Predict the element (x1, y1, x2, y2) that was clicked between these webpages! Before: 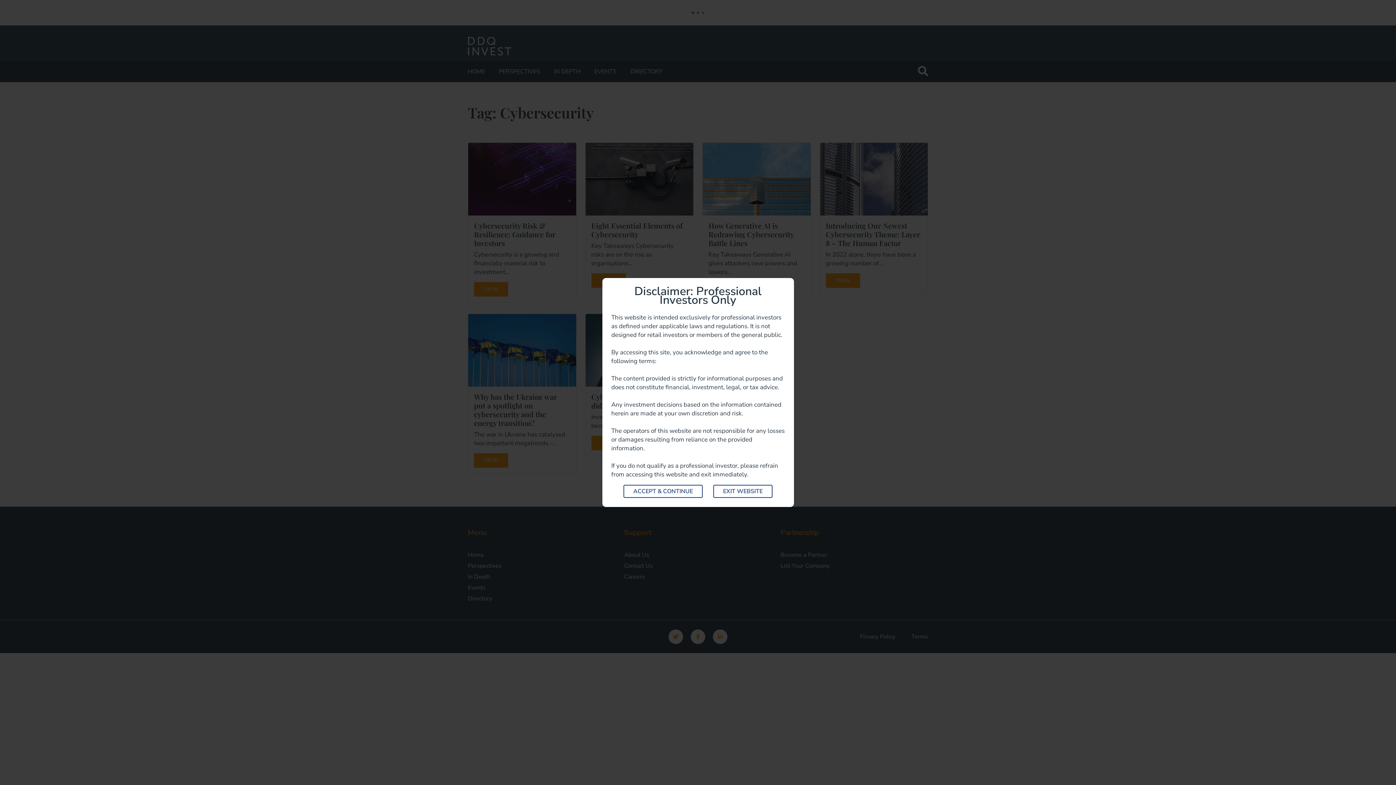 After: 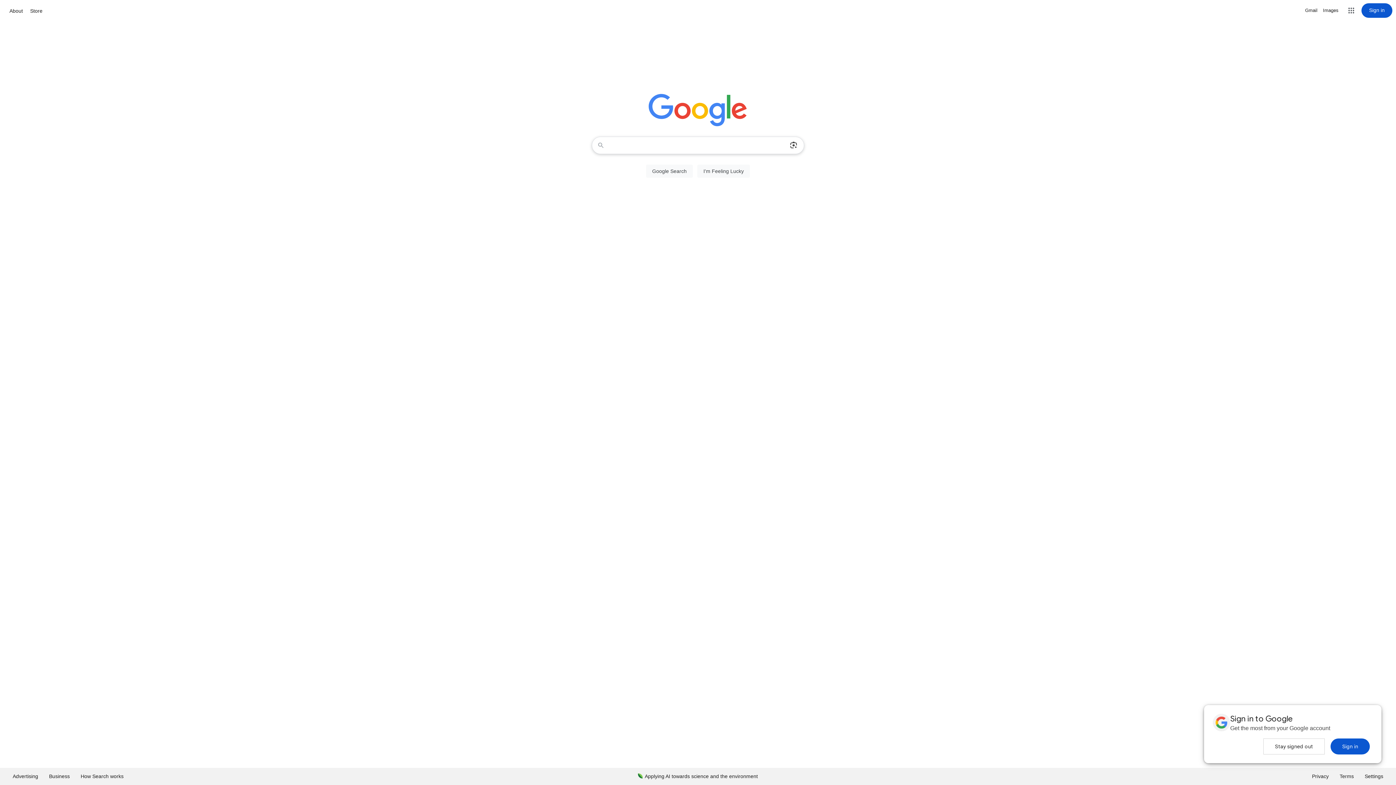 Action: bbox: (713, 485, 772, 498) label: EXIT WEBSITE